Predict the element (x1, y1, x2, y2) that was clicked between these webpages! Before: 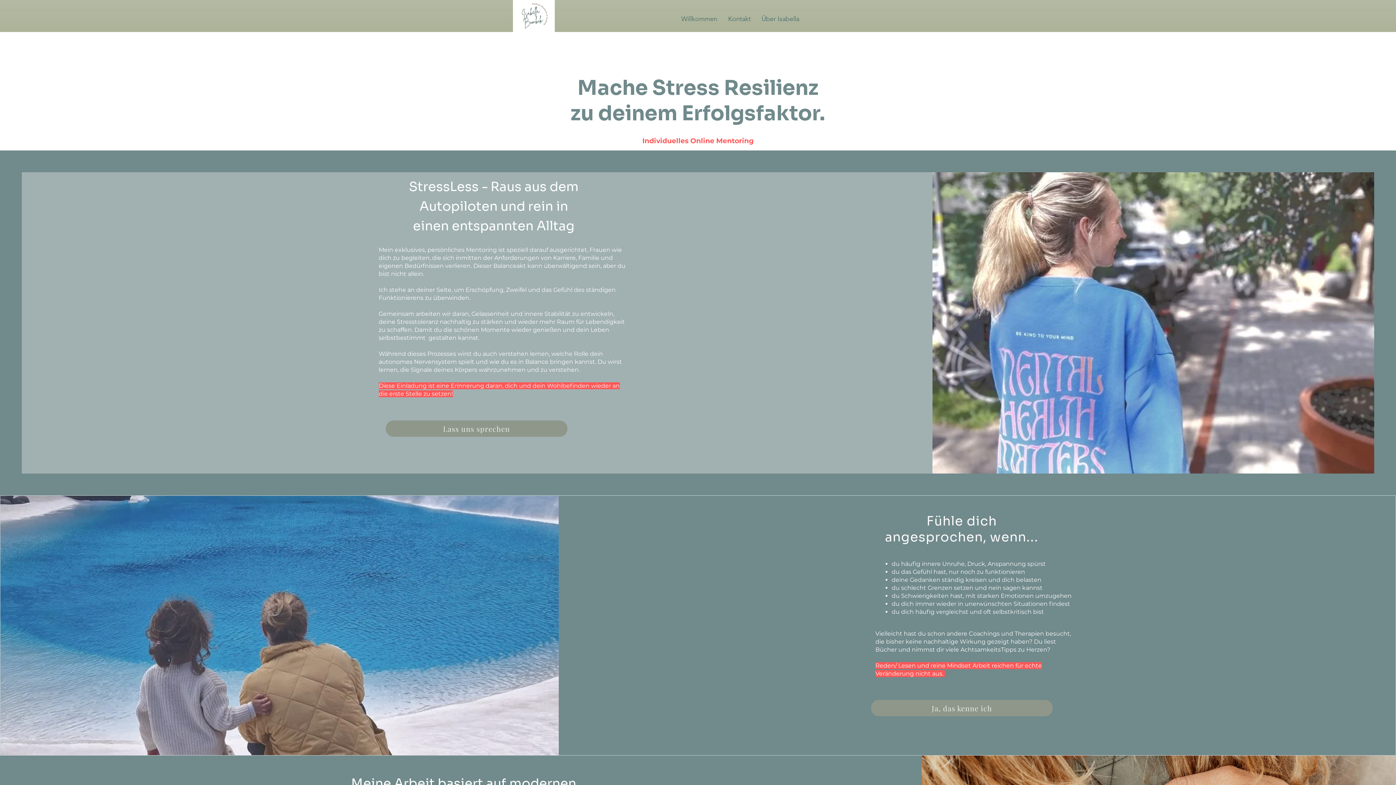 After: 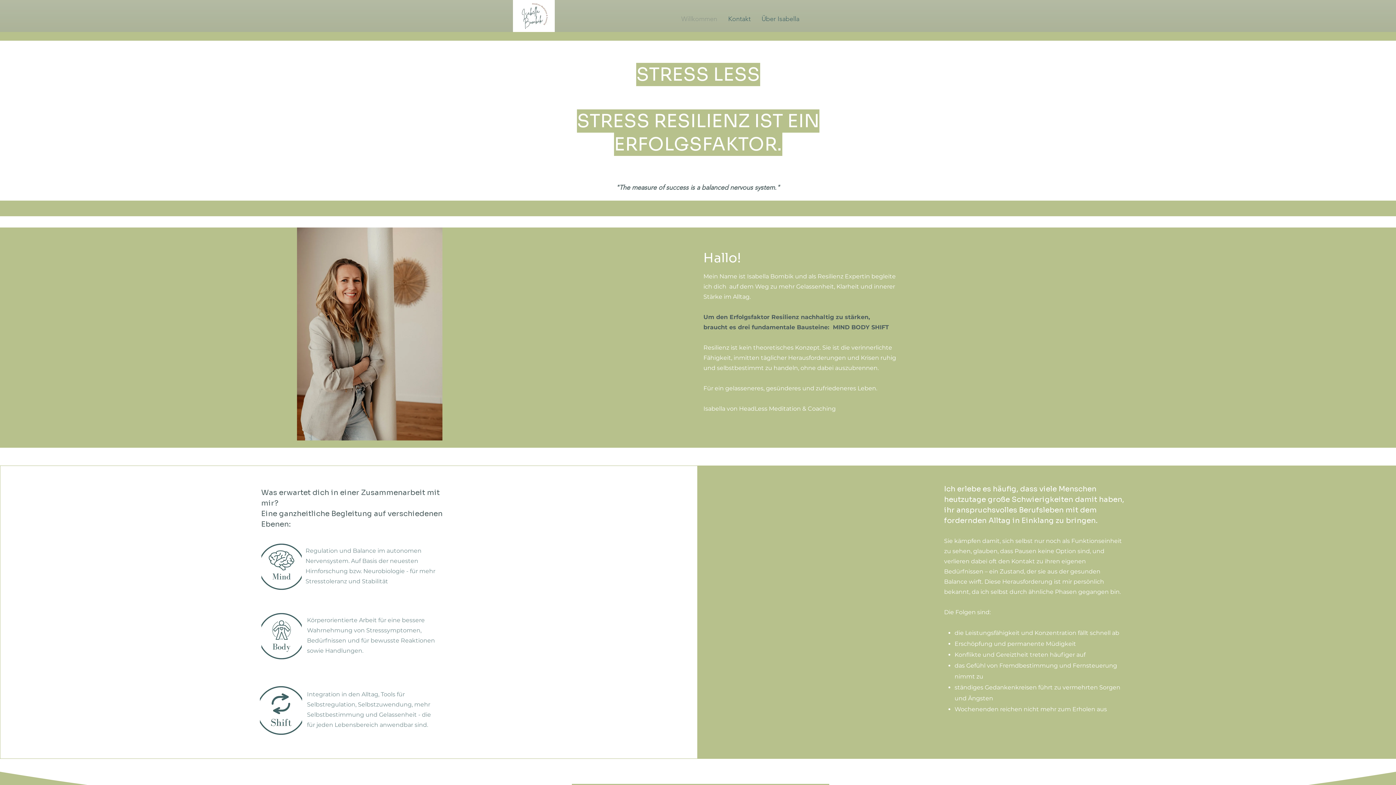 Action: bbox: (676, 9, 722, 28) label: Willkommen